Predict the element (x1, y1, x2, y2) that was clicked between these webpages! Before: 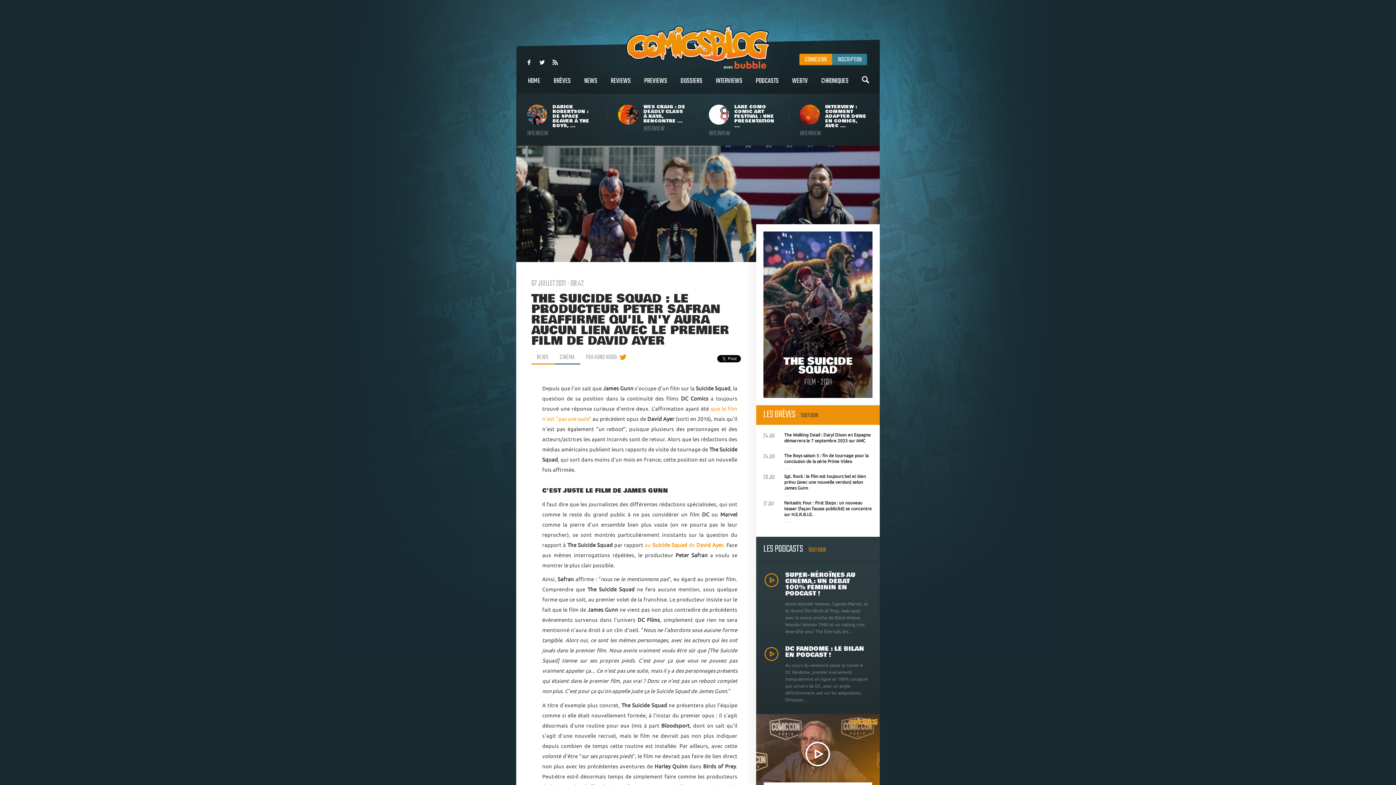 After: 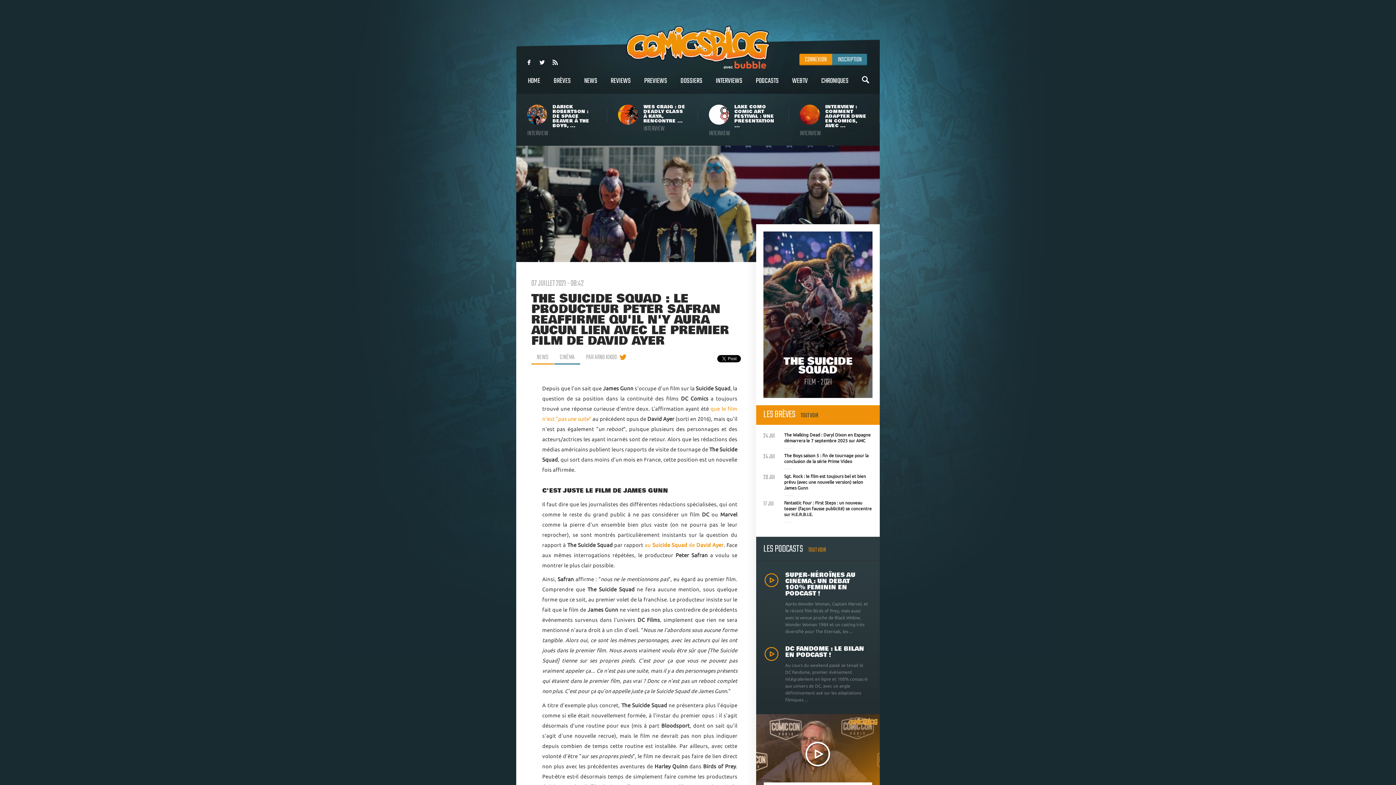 Action: bbox: (619, 354, 626, 360)